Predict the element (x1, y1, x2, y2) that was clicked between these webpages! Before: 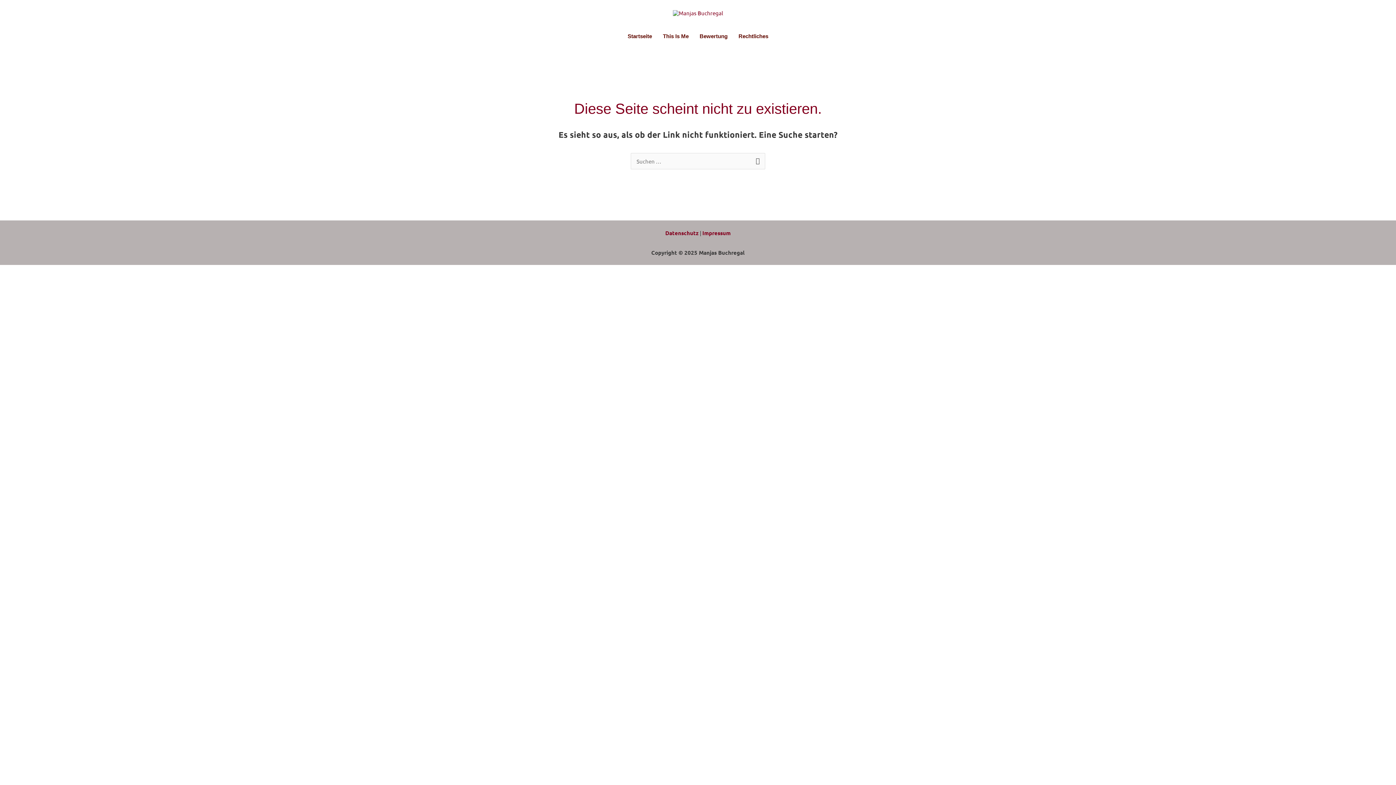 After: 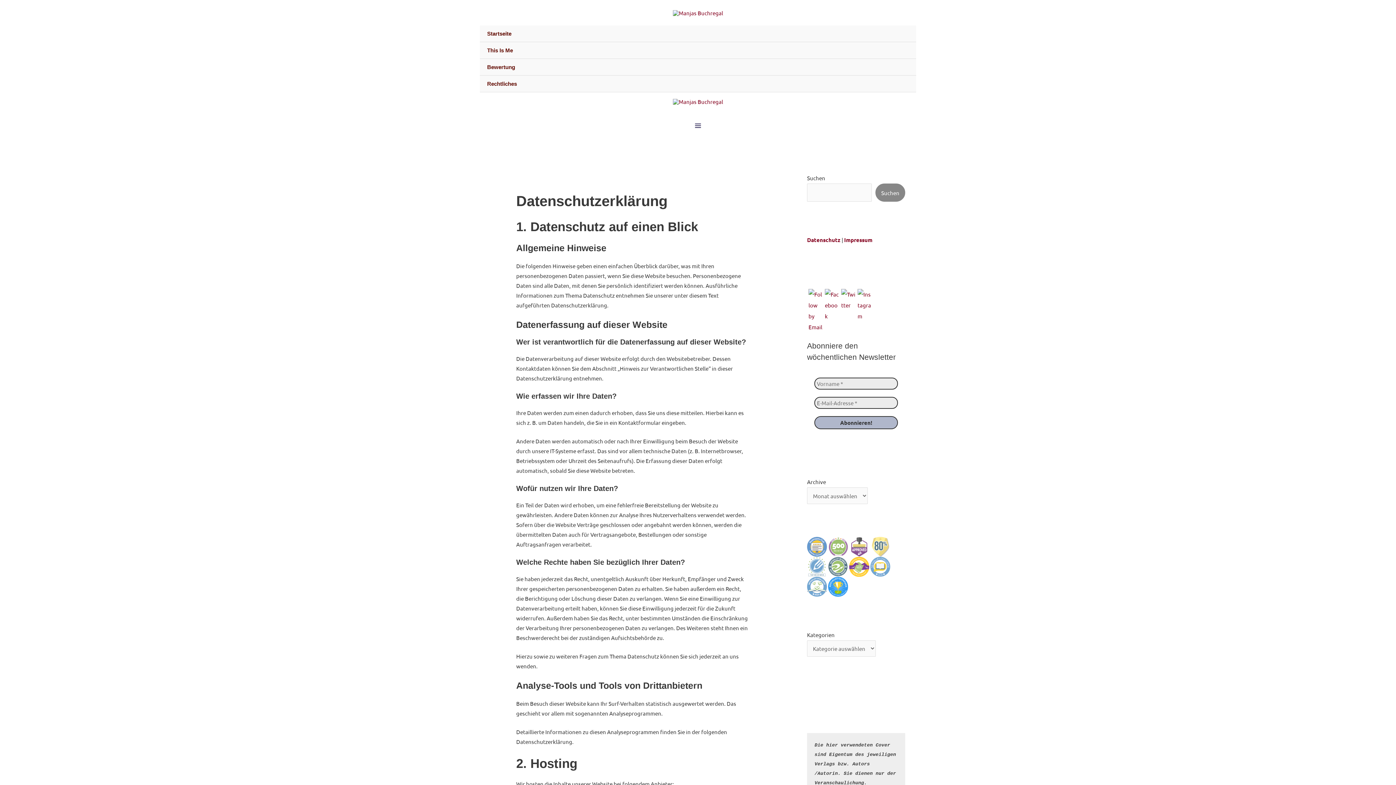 Action: label: Datenschutz bbox: (665, 229, 698, 236)